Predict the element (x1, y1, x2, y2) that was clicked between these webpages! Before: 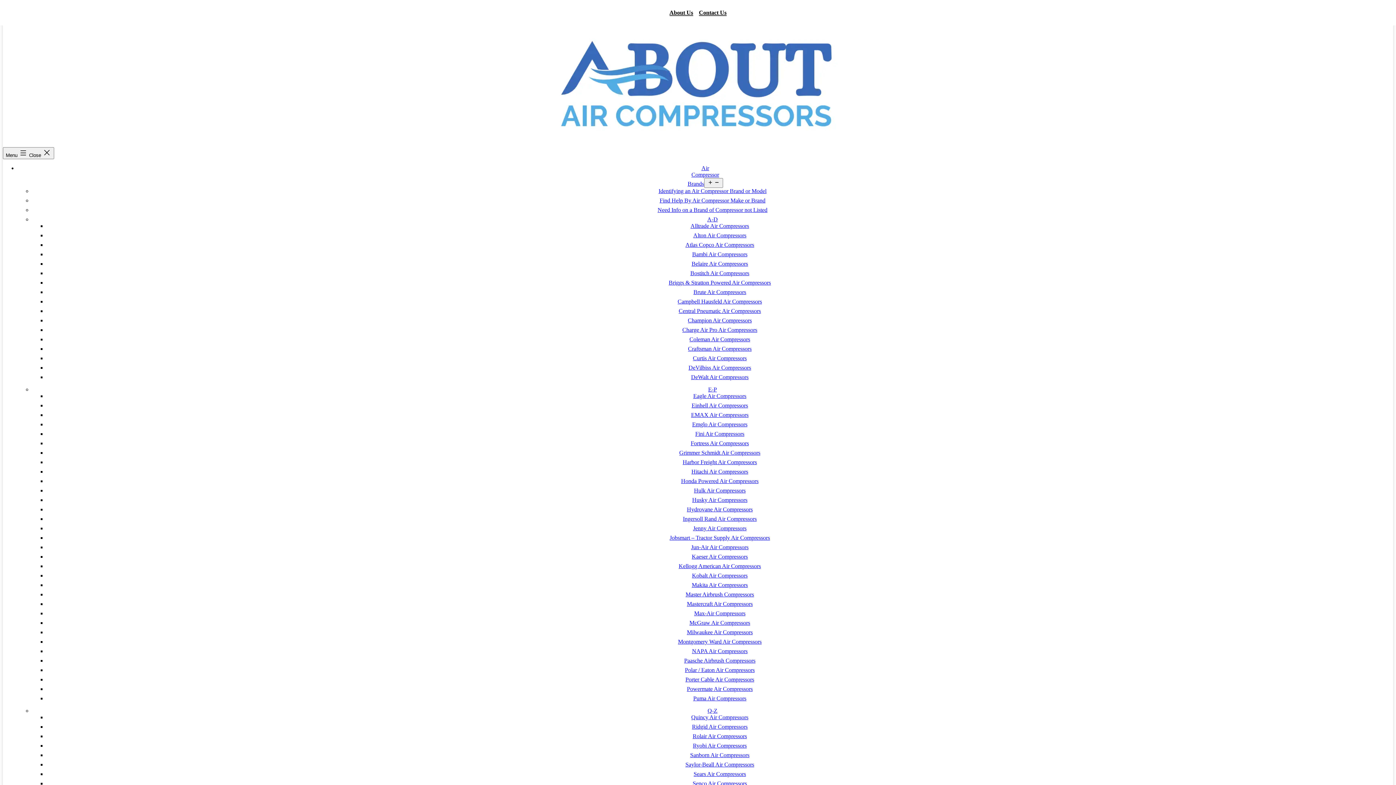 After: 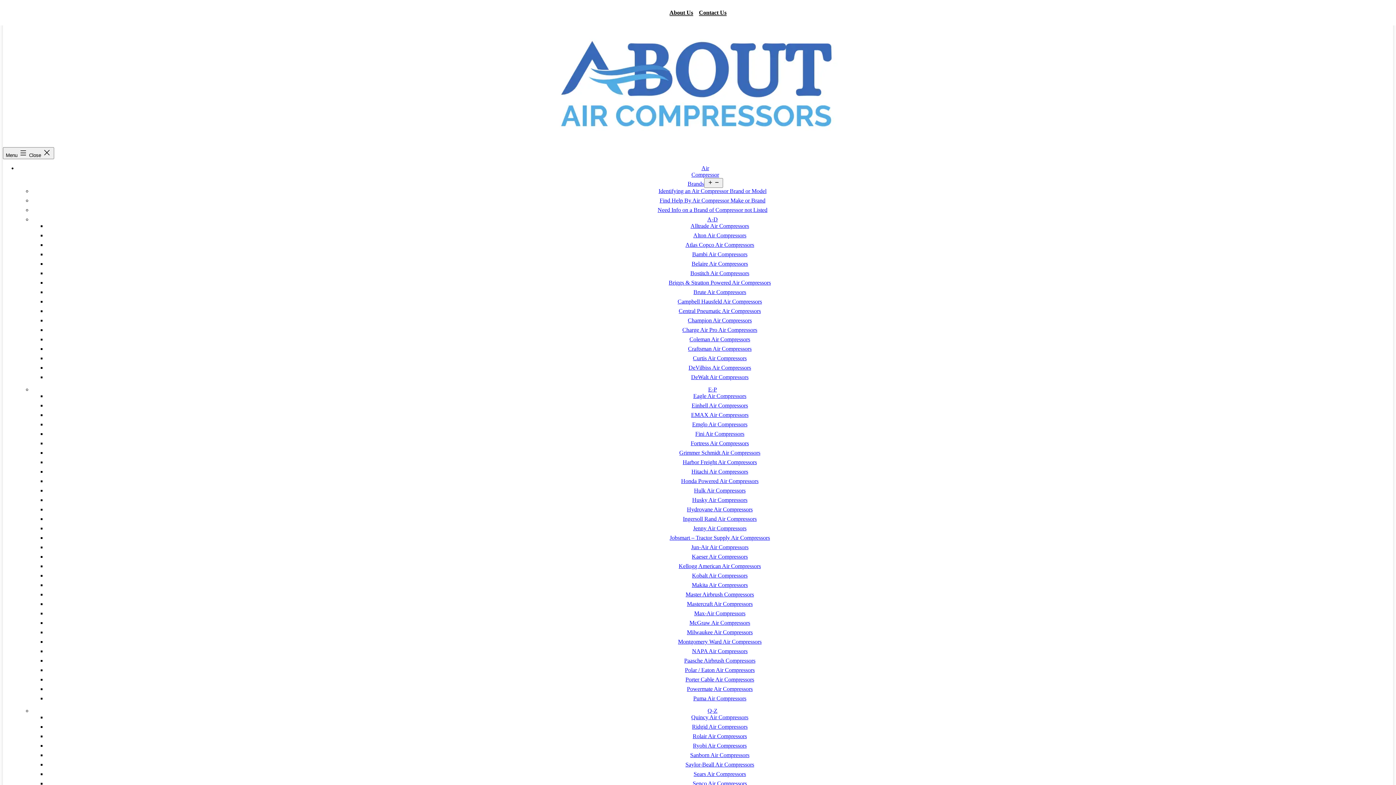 Action: label: Mastercraft Air Compressors bbox: (687, 601, 752, 607)